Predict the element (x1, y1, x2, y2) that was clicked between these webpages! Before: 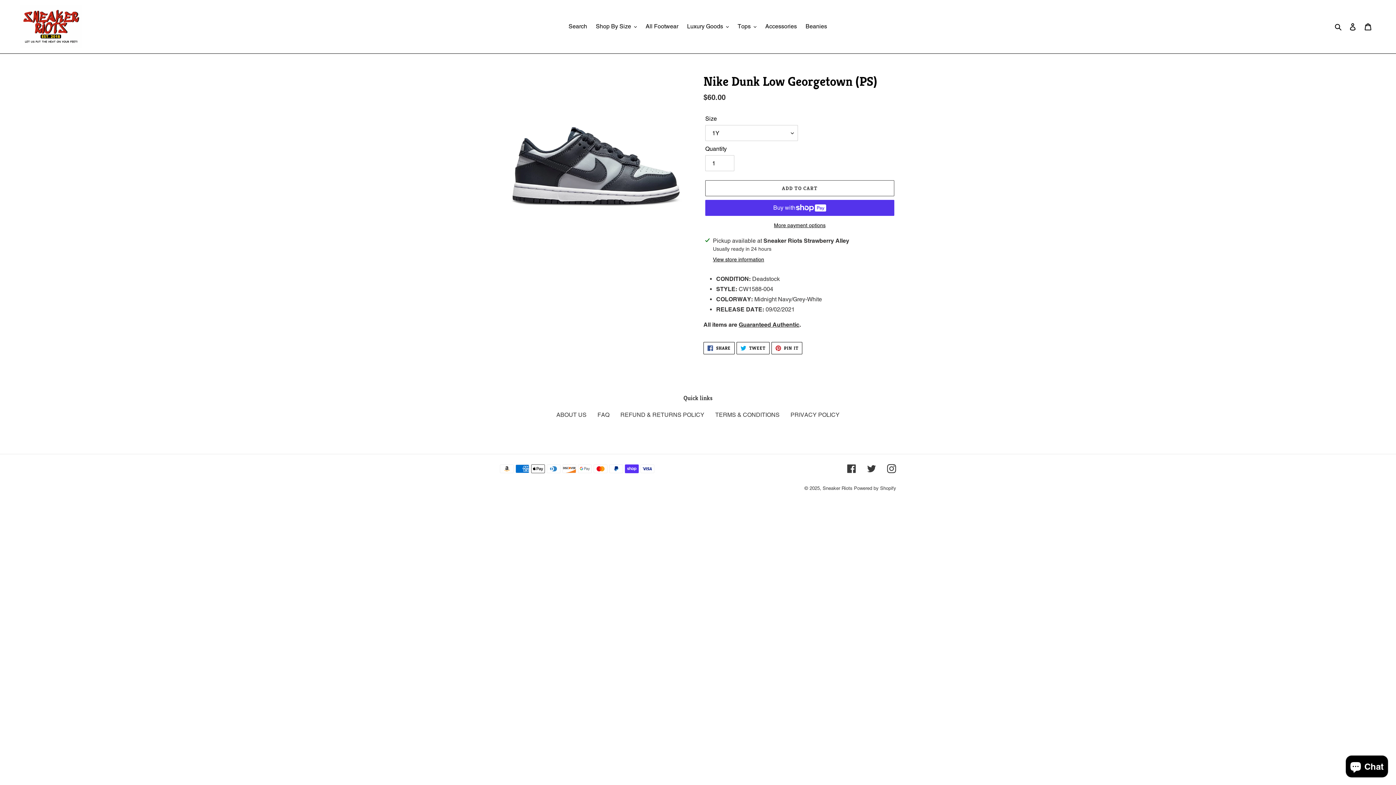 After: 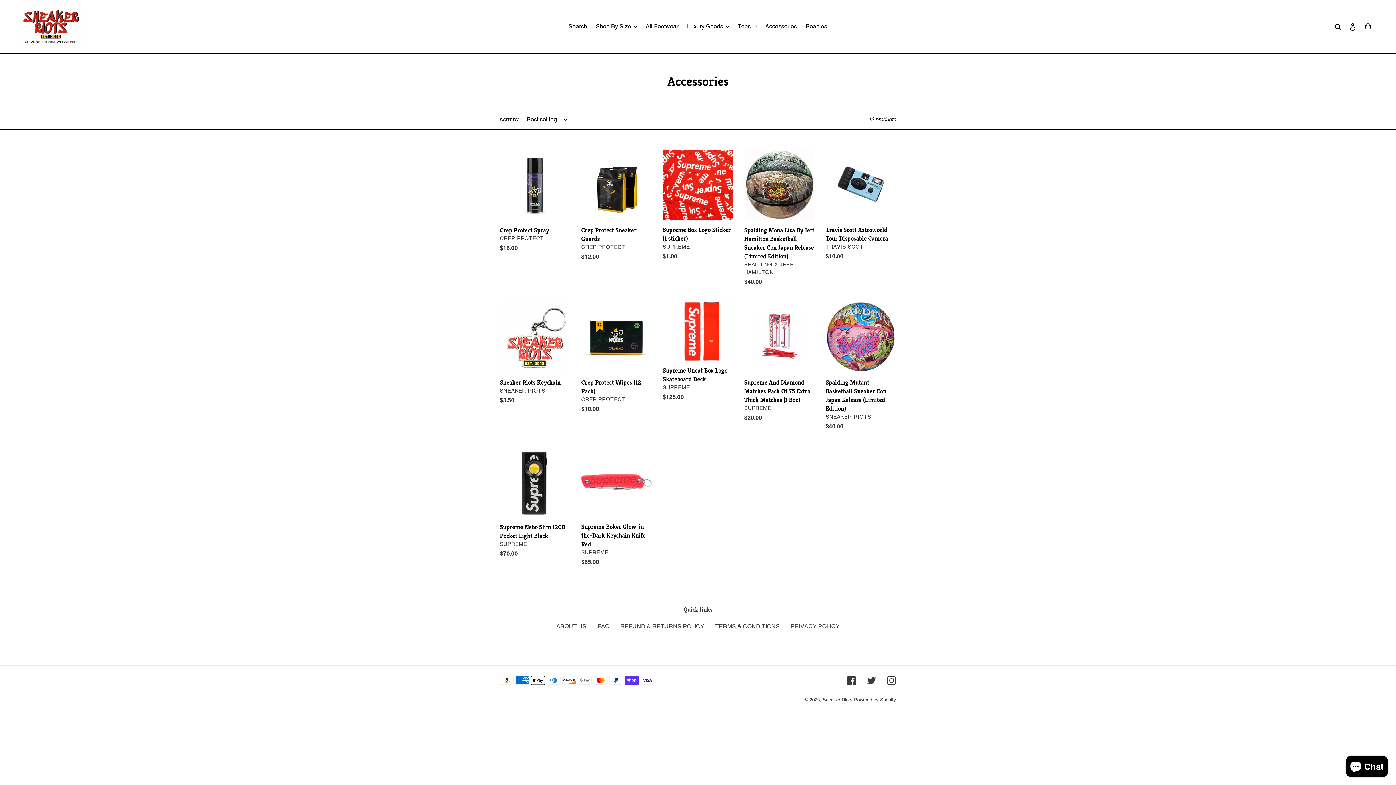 Action: label: Accessories bbox: (761, 21, 800, 32)